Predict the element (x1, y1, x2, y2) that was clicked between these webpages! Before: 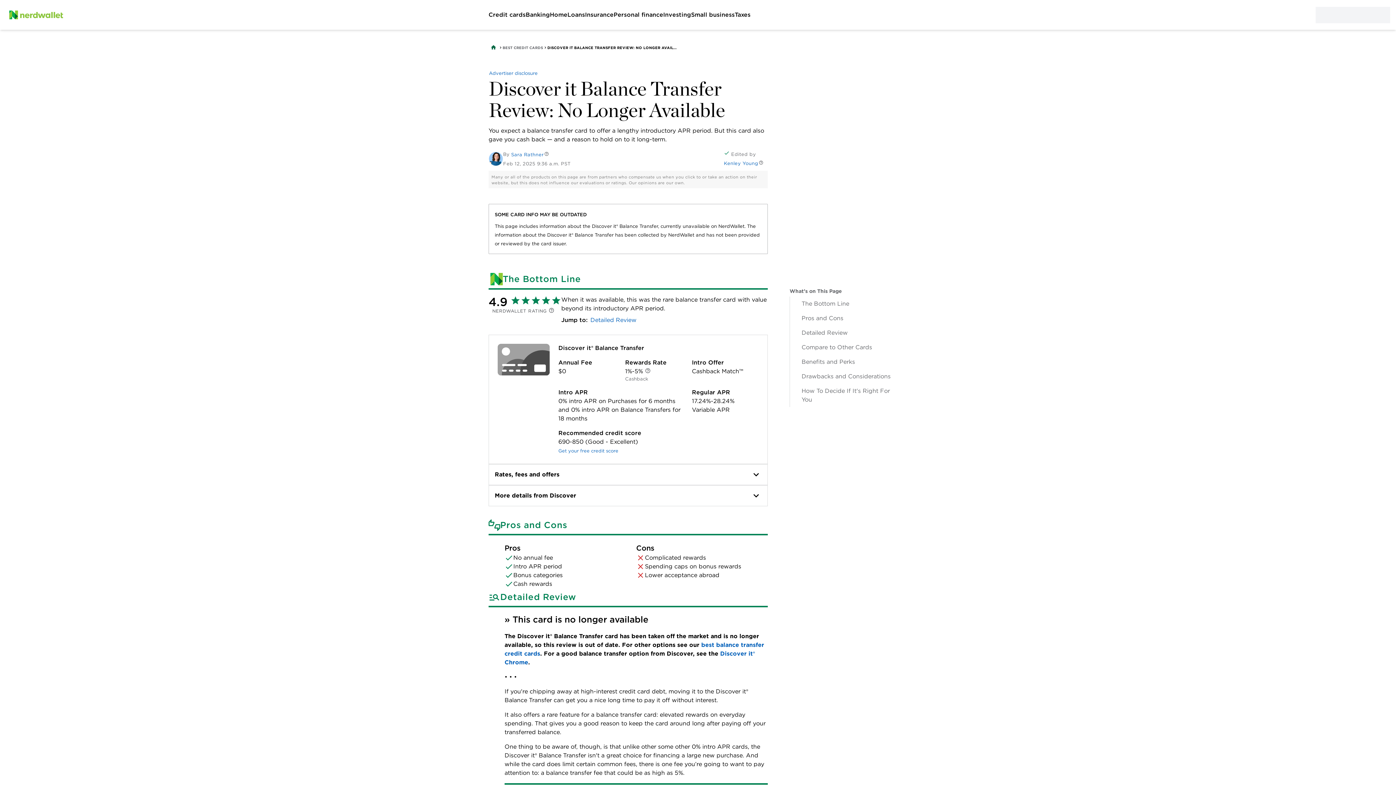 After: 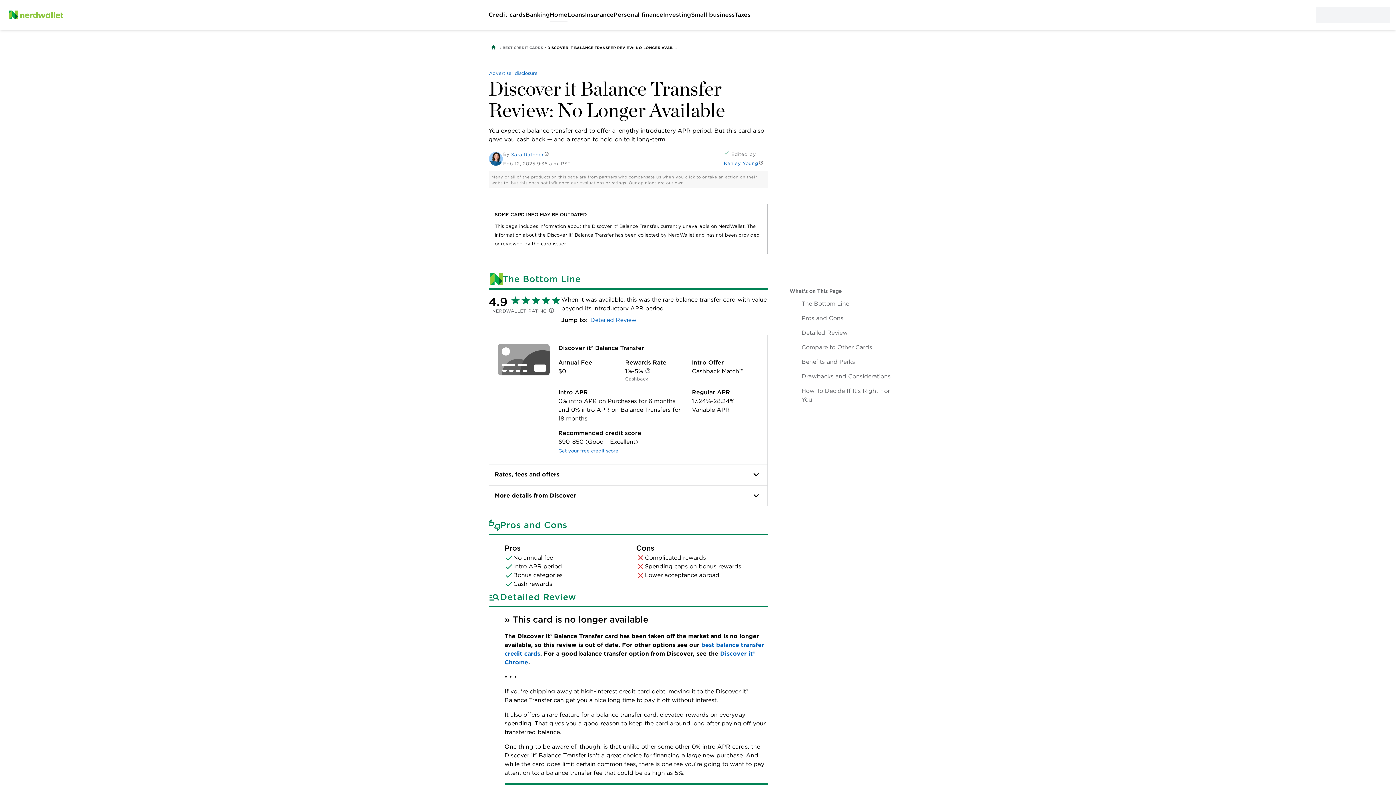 Action: label: Home bbox: (550, 10, 567, 19)